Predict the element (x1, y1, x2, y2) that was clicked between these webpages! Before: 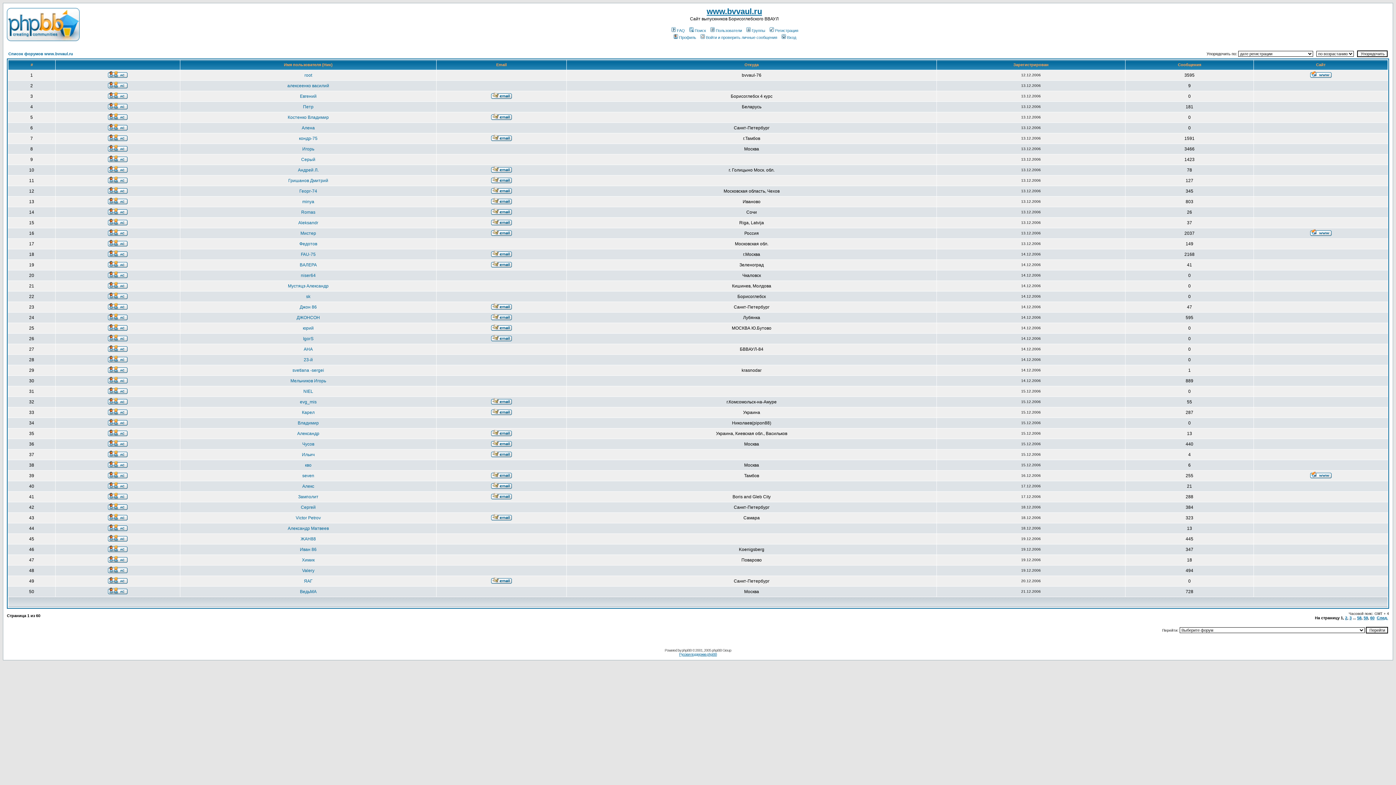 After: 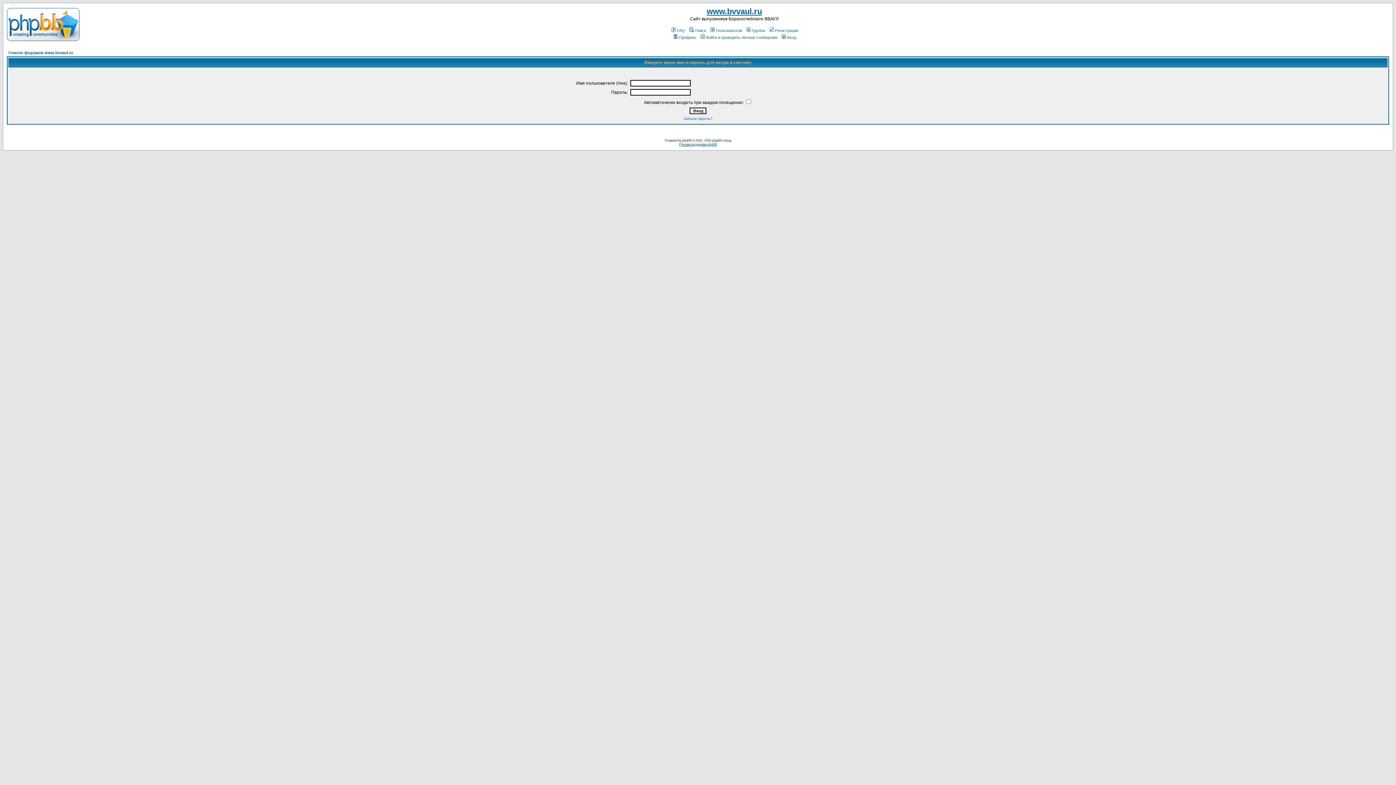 Action: bbox: (108, 125, 127, 131)